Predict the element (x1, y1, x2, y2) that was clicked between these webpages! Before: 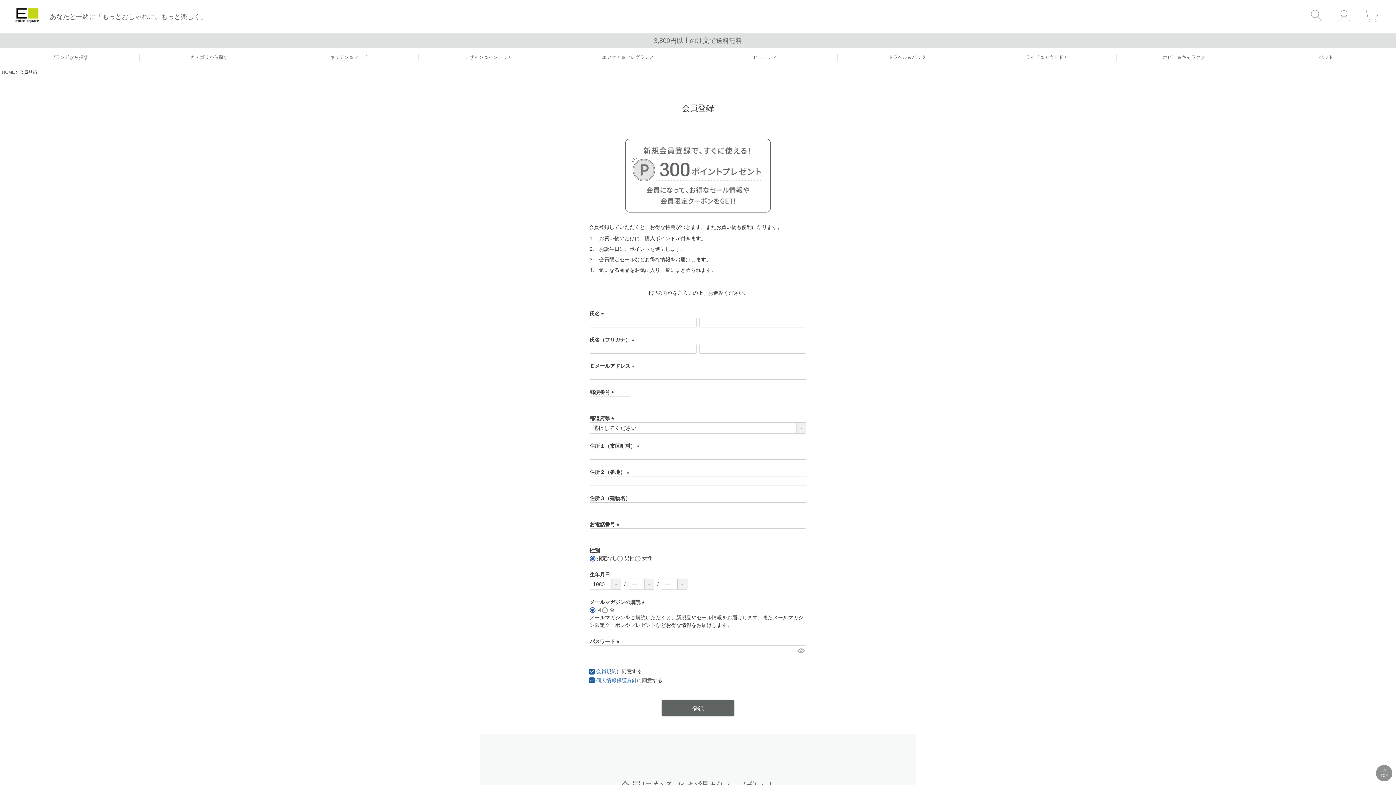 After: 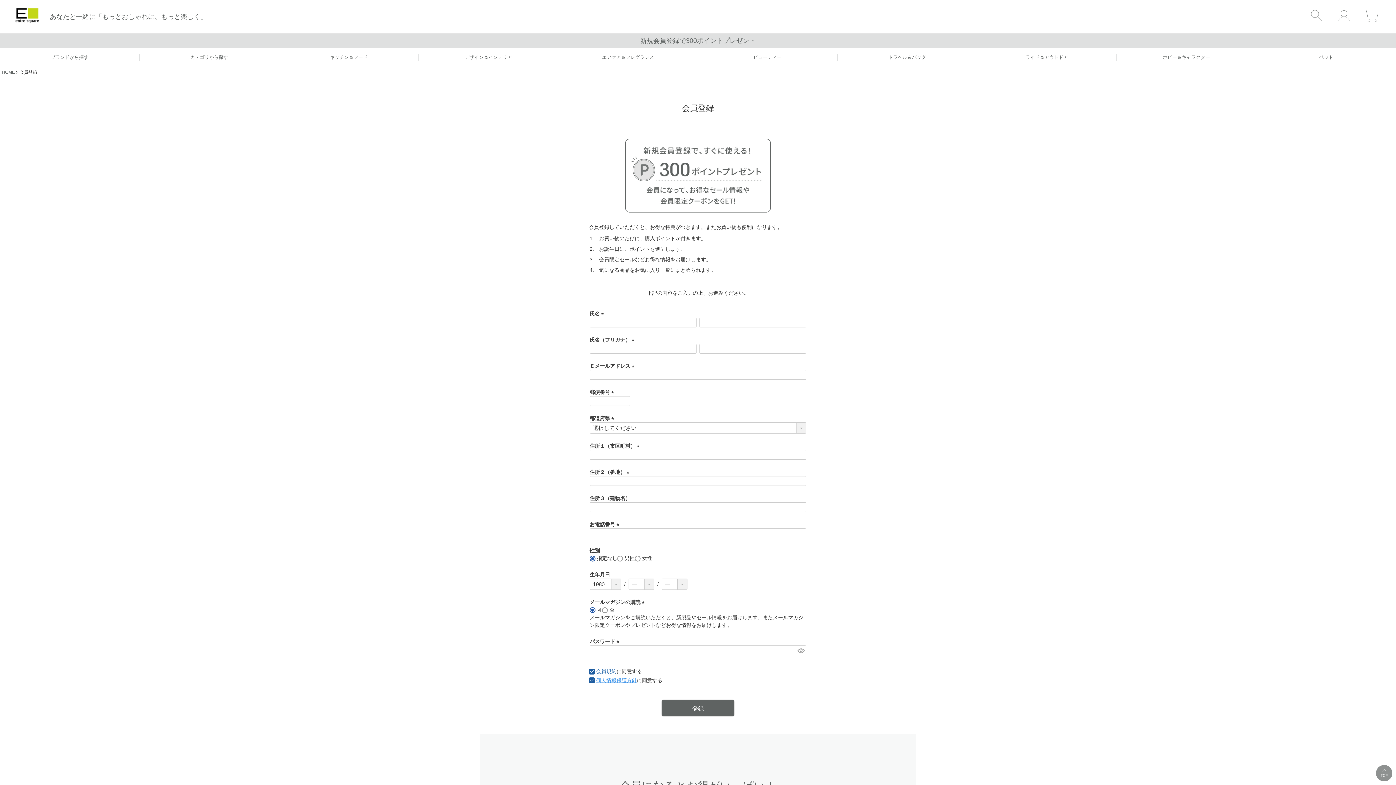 Action: label: 個人情報保護方針 bbox: (596, 677, 637, 683)